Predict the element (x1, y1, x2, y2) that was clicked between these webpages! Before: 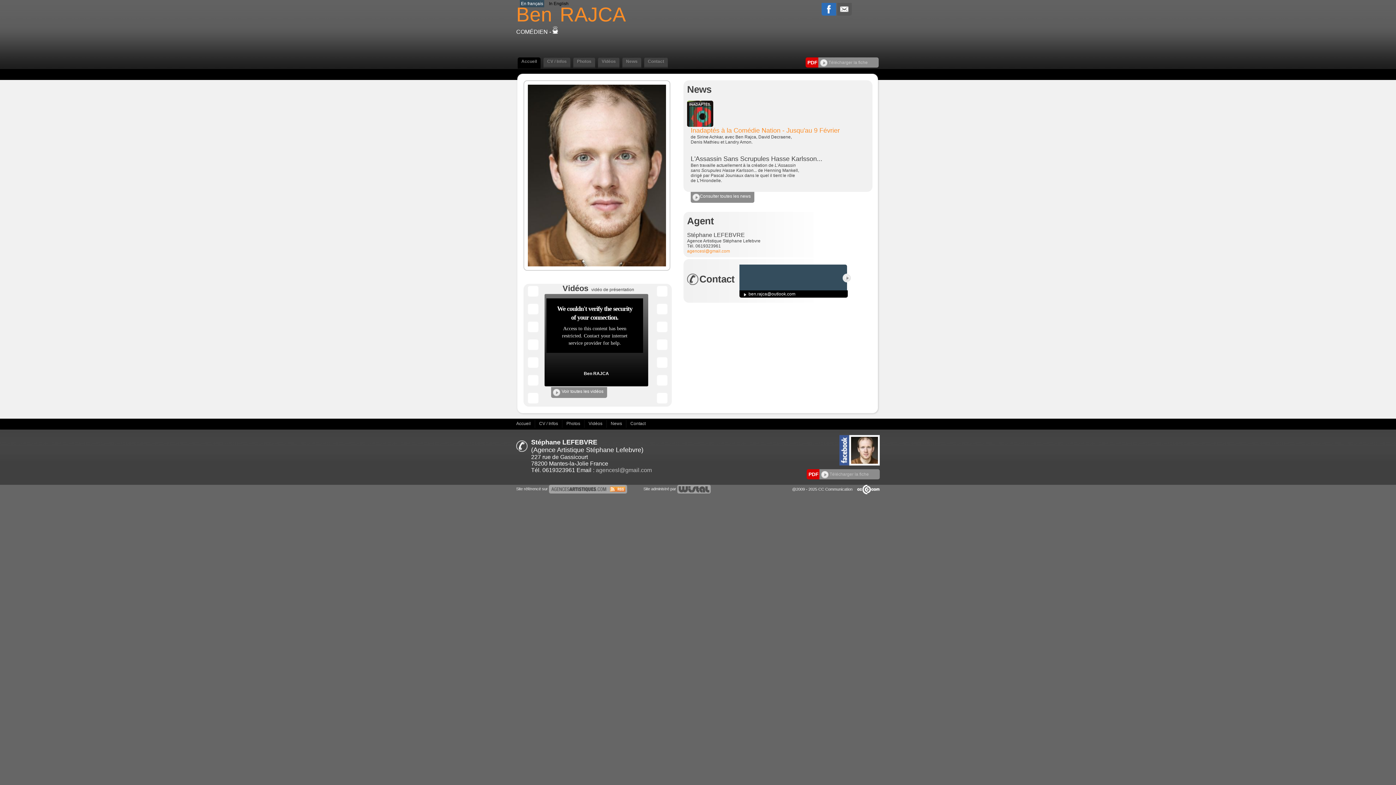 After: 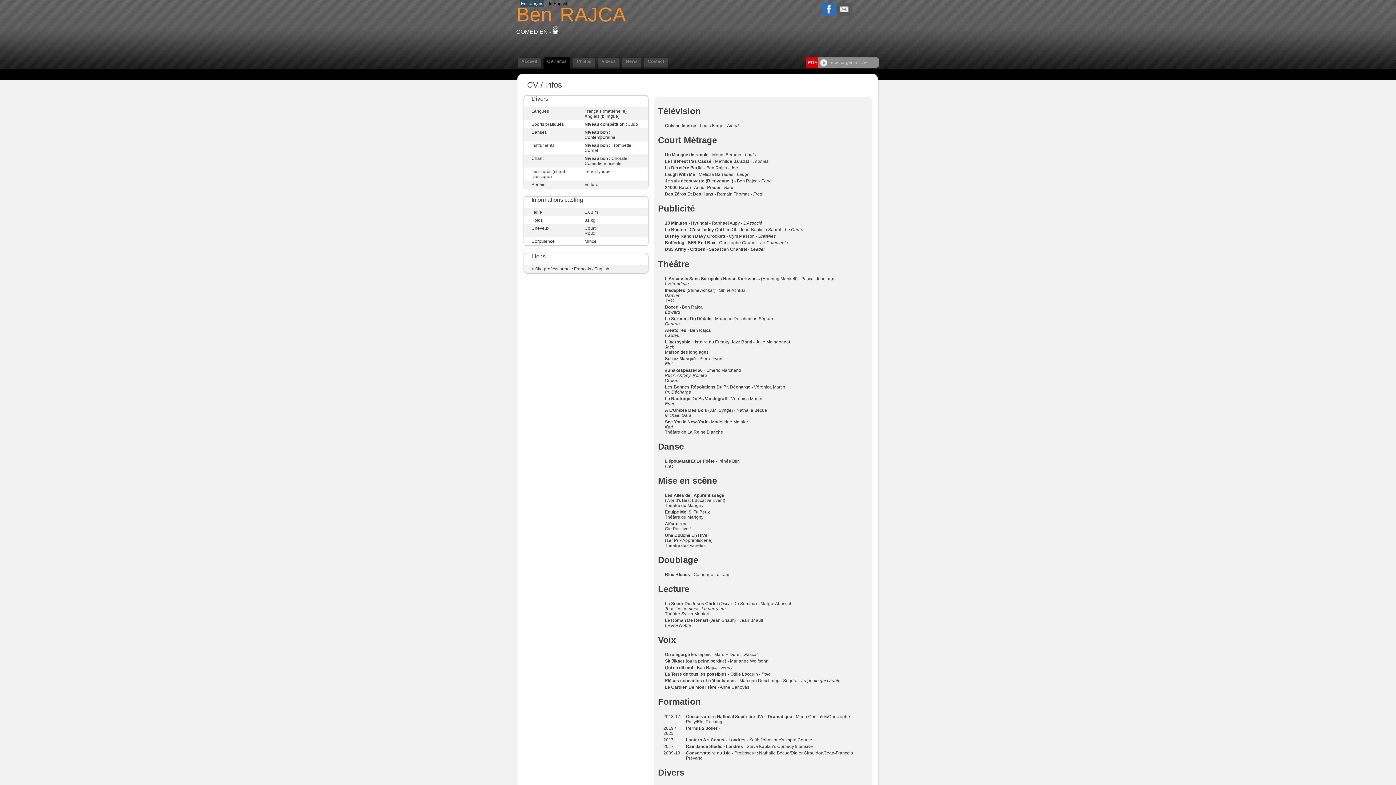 Action: label: CV / Infos  bbox: (539, 421, 559, 426)